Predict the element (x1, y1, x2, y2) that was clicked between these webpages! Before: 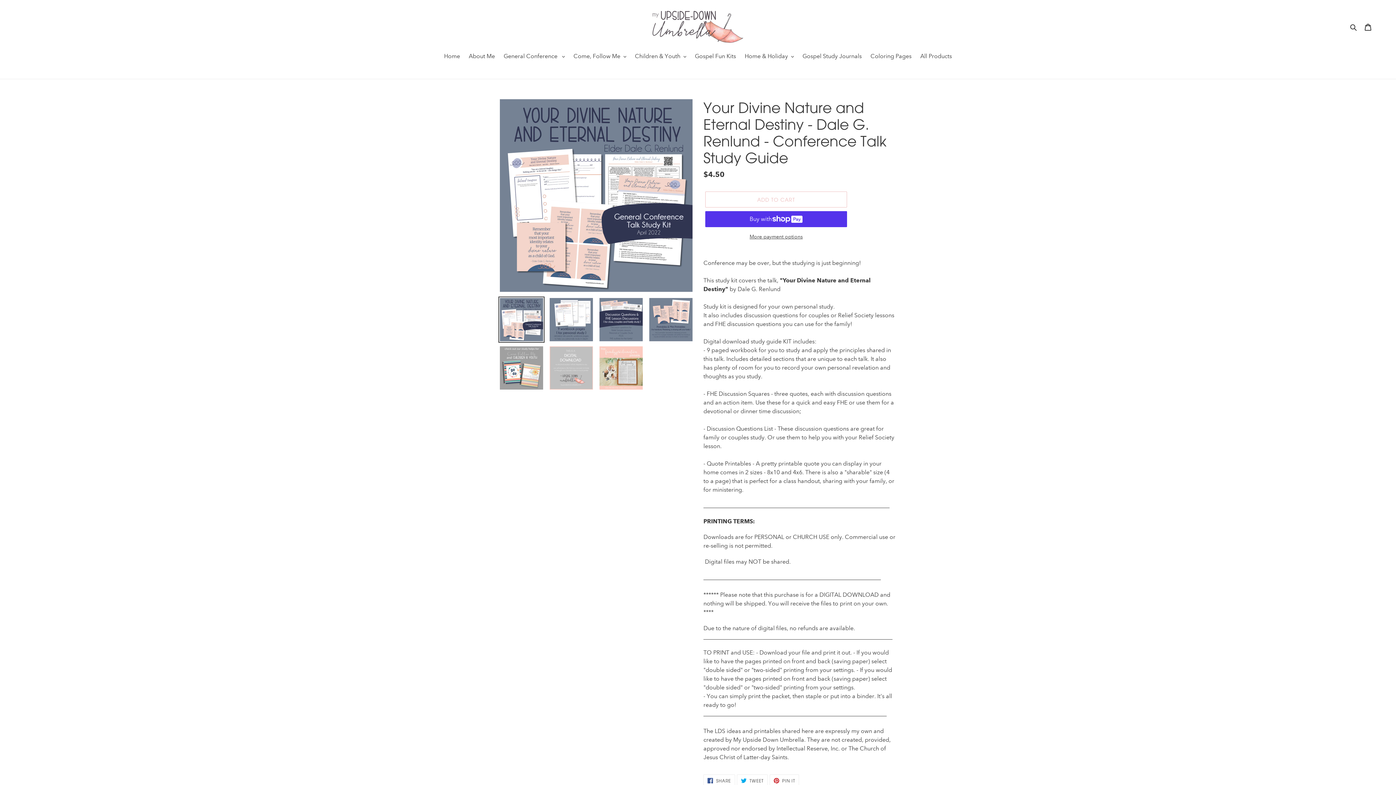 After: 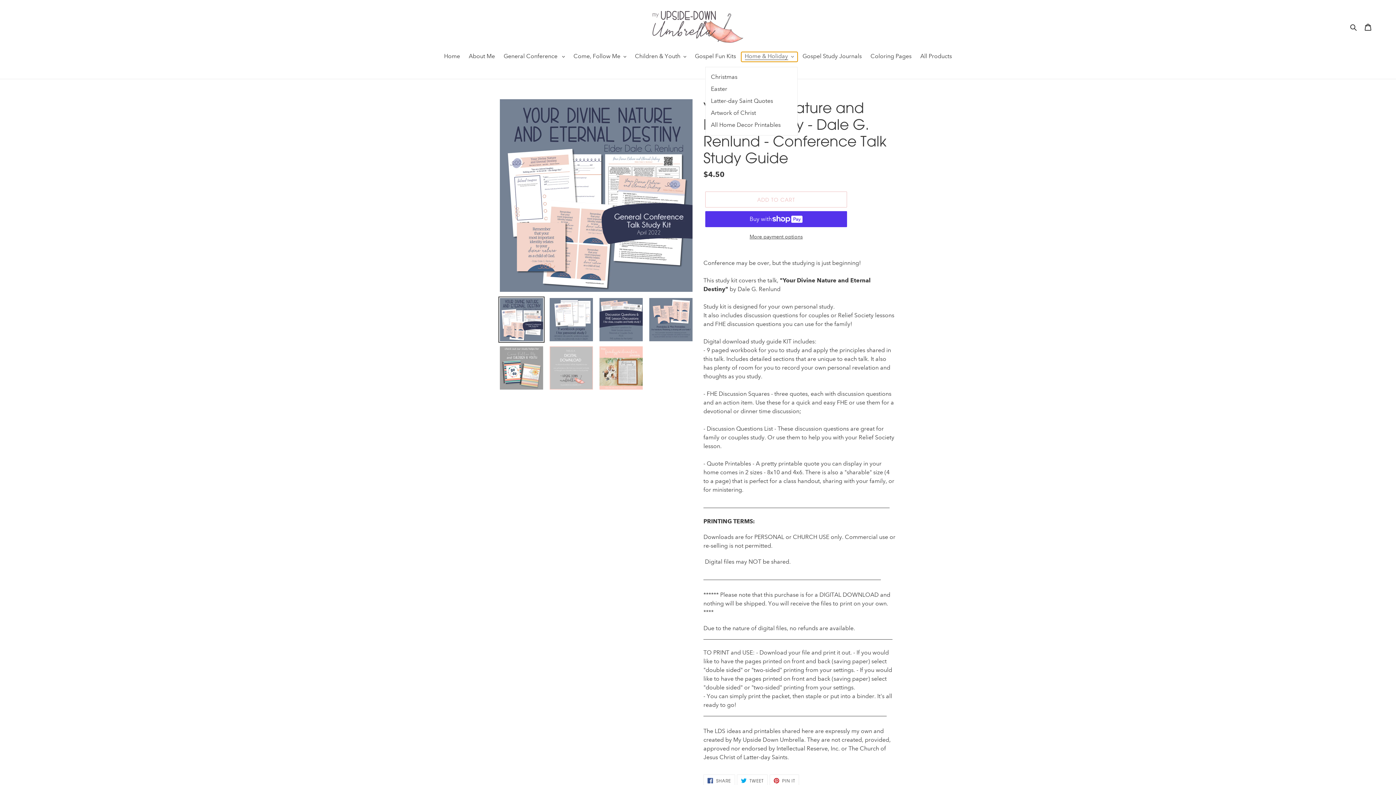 Action: label: Home & Holiday bbox: (741, 52, 797, 61)